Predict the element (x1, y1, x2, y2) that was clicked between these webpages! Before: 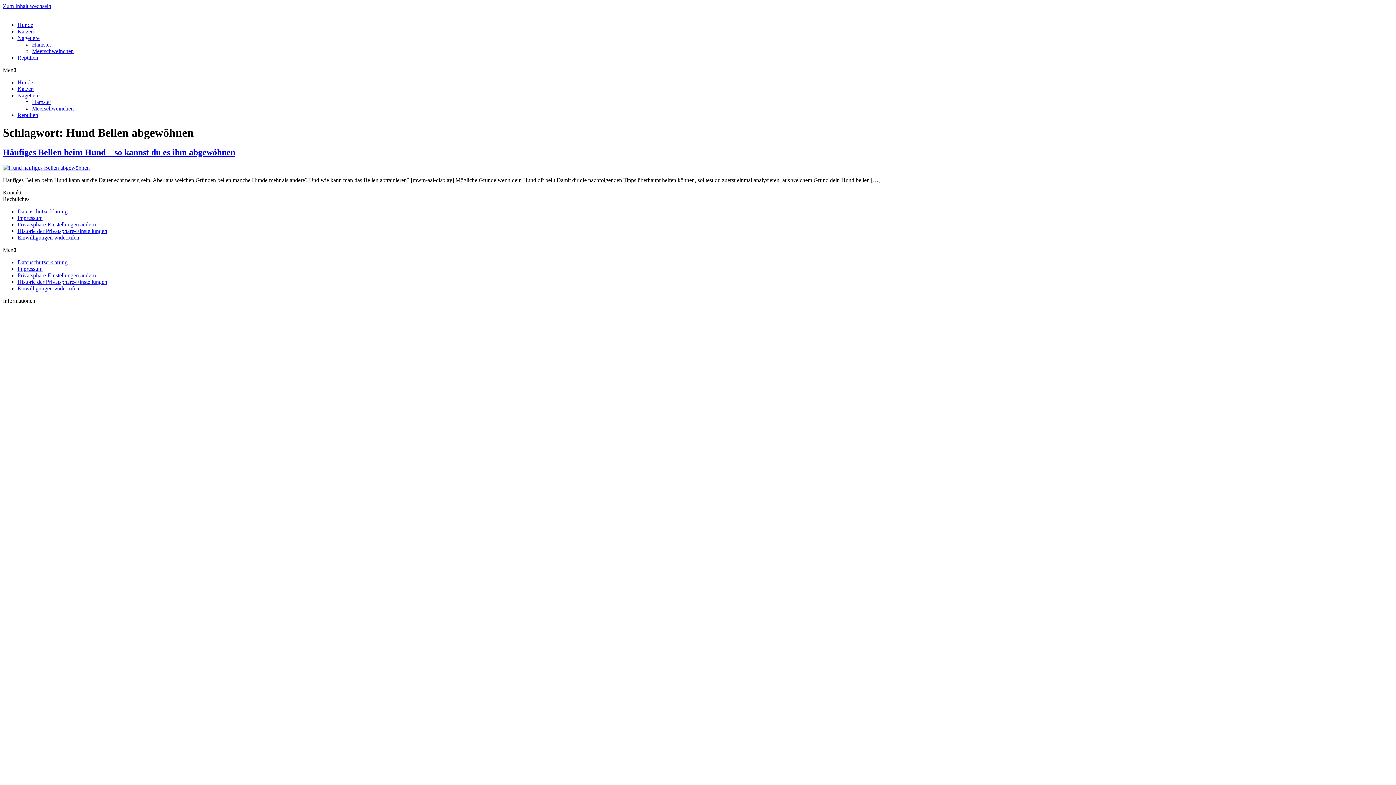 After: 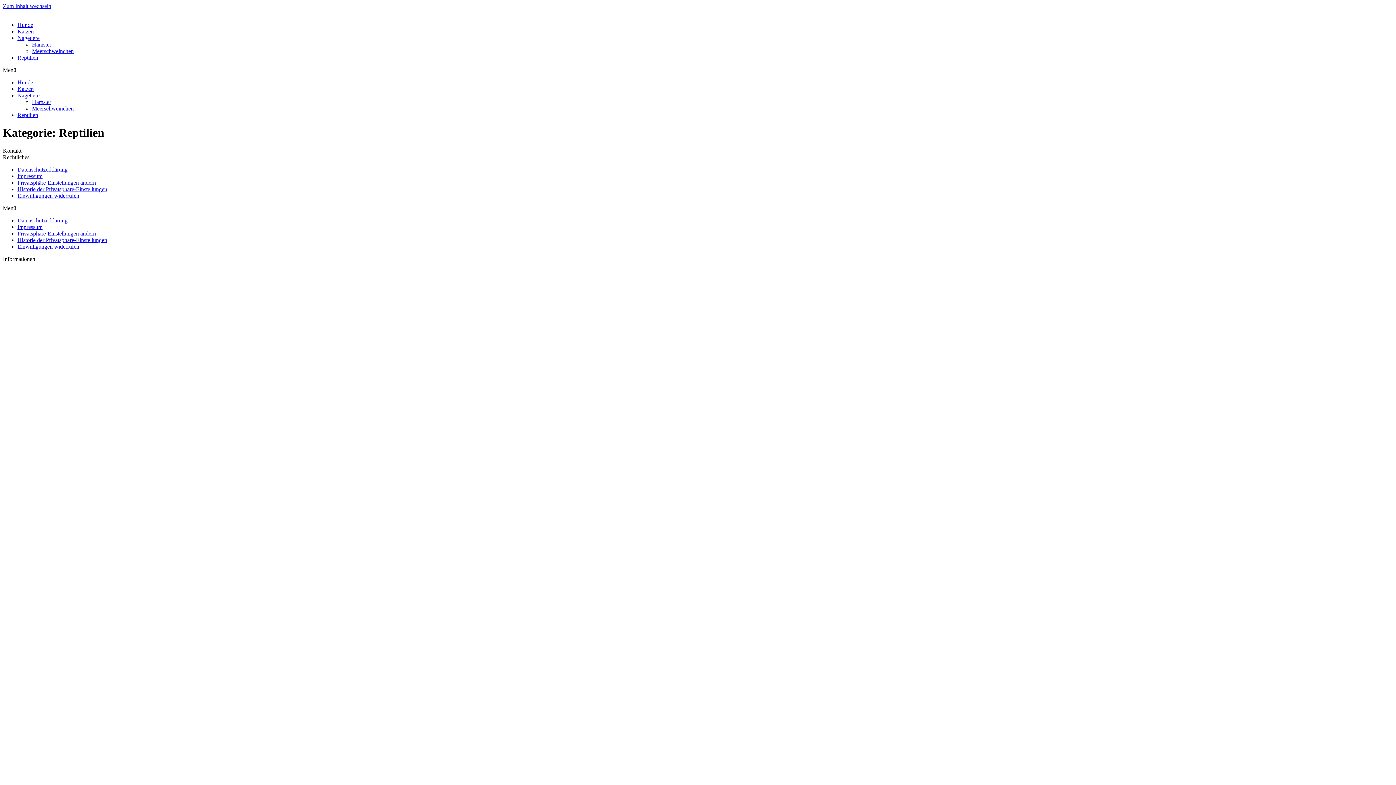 Action: label: Reptilien bbox: (17, 54, 38, 60)